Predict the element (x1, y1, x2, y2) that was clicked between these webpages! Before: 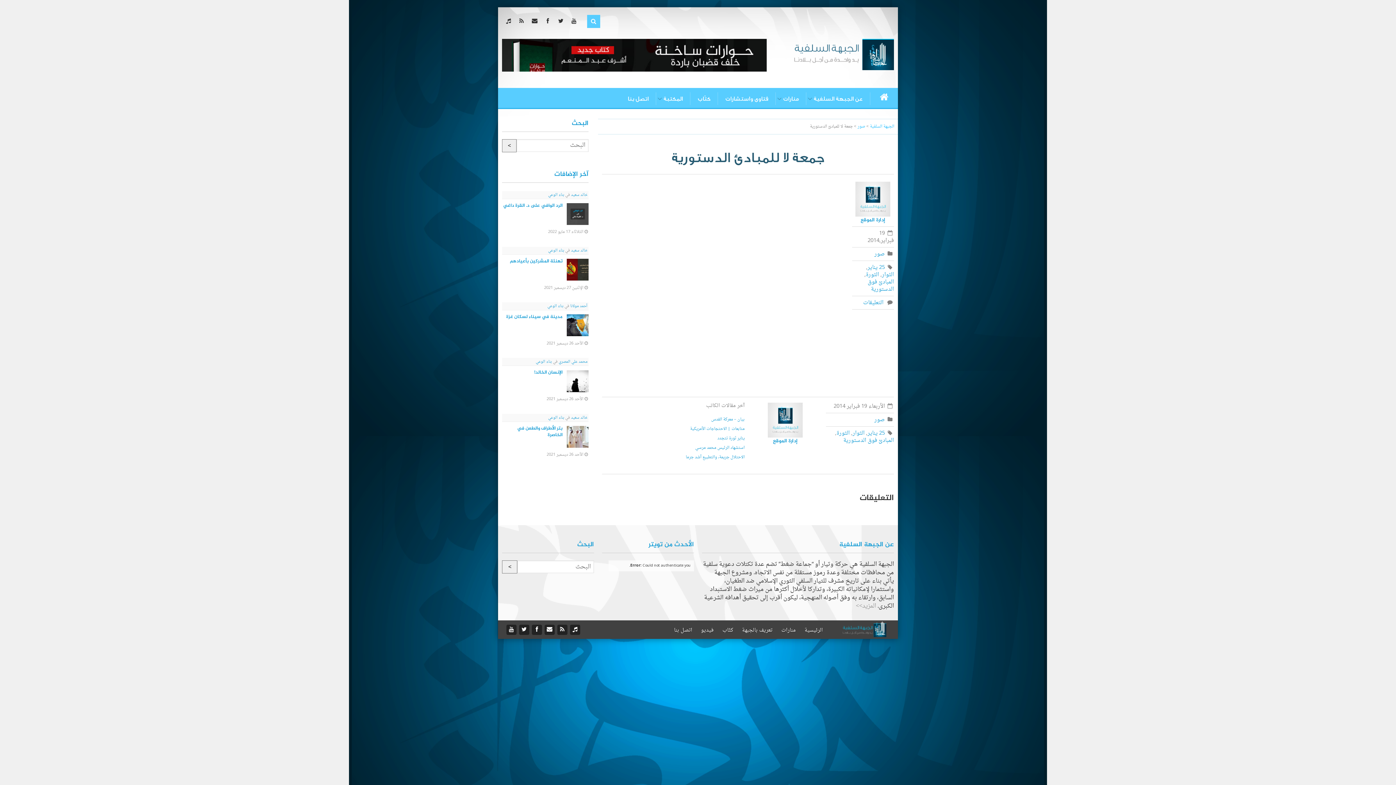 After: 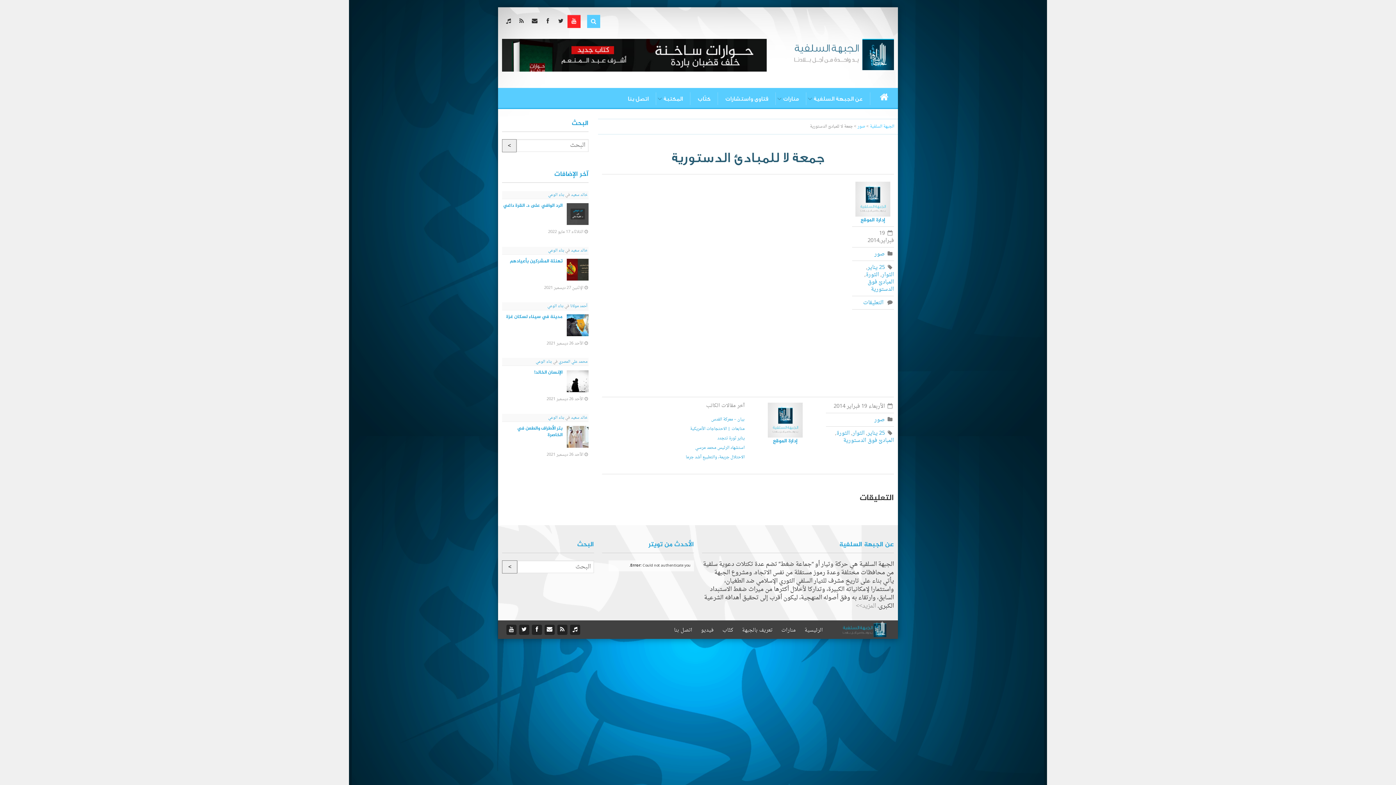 Action: bbox: (570, 16, 580, 26)